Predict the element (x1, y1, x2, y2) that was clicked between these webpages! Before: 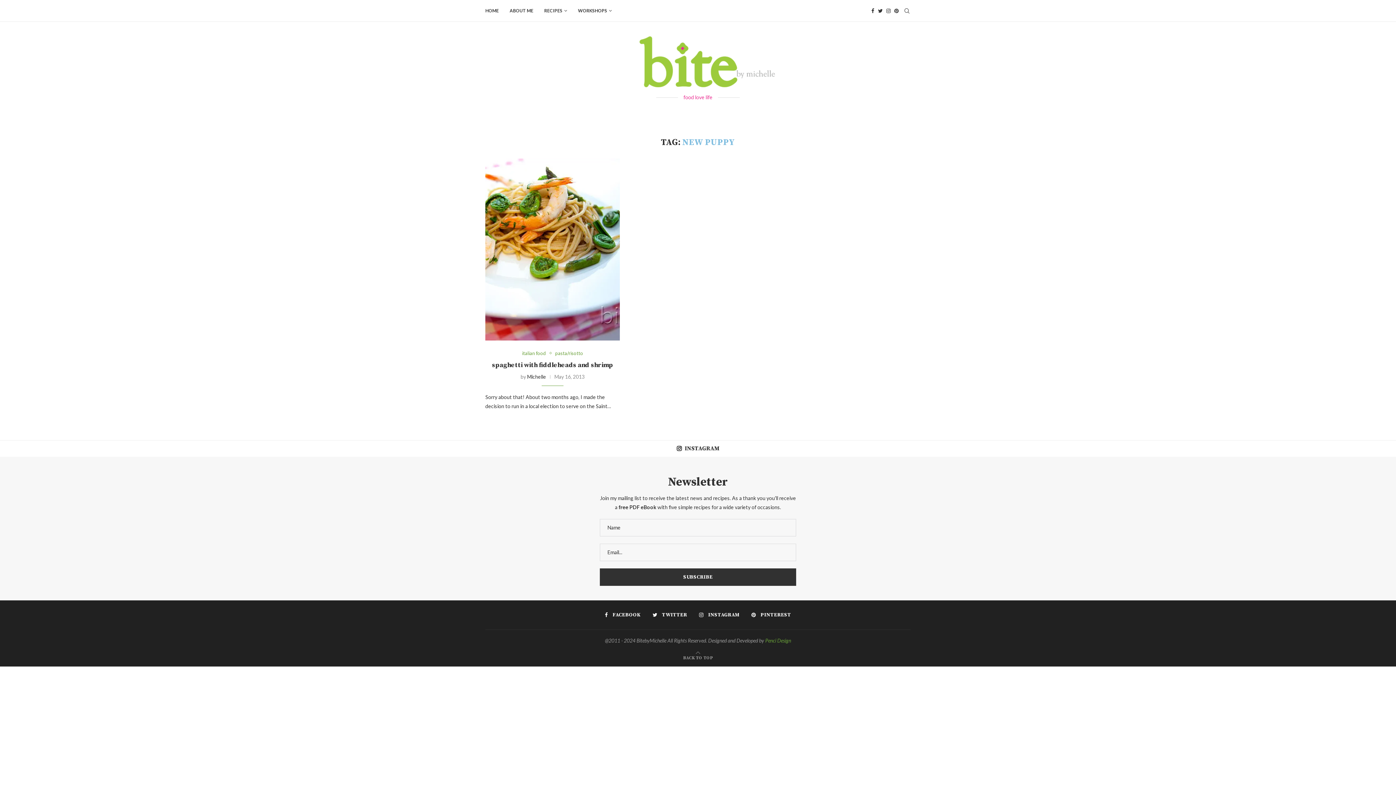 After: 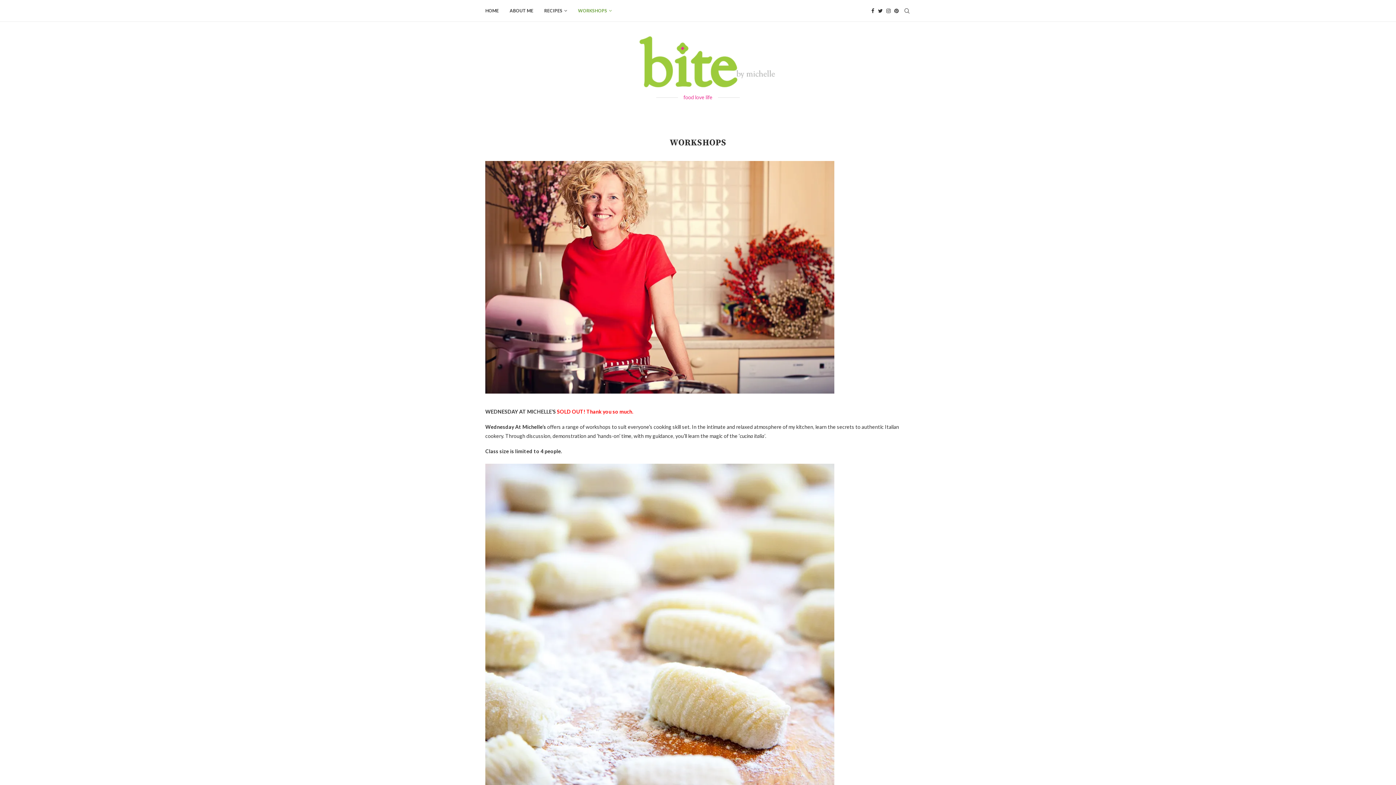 Action: bbox: (578, 0, 612, 21) label: WORKSHOPS